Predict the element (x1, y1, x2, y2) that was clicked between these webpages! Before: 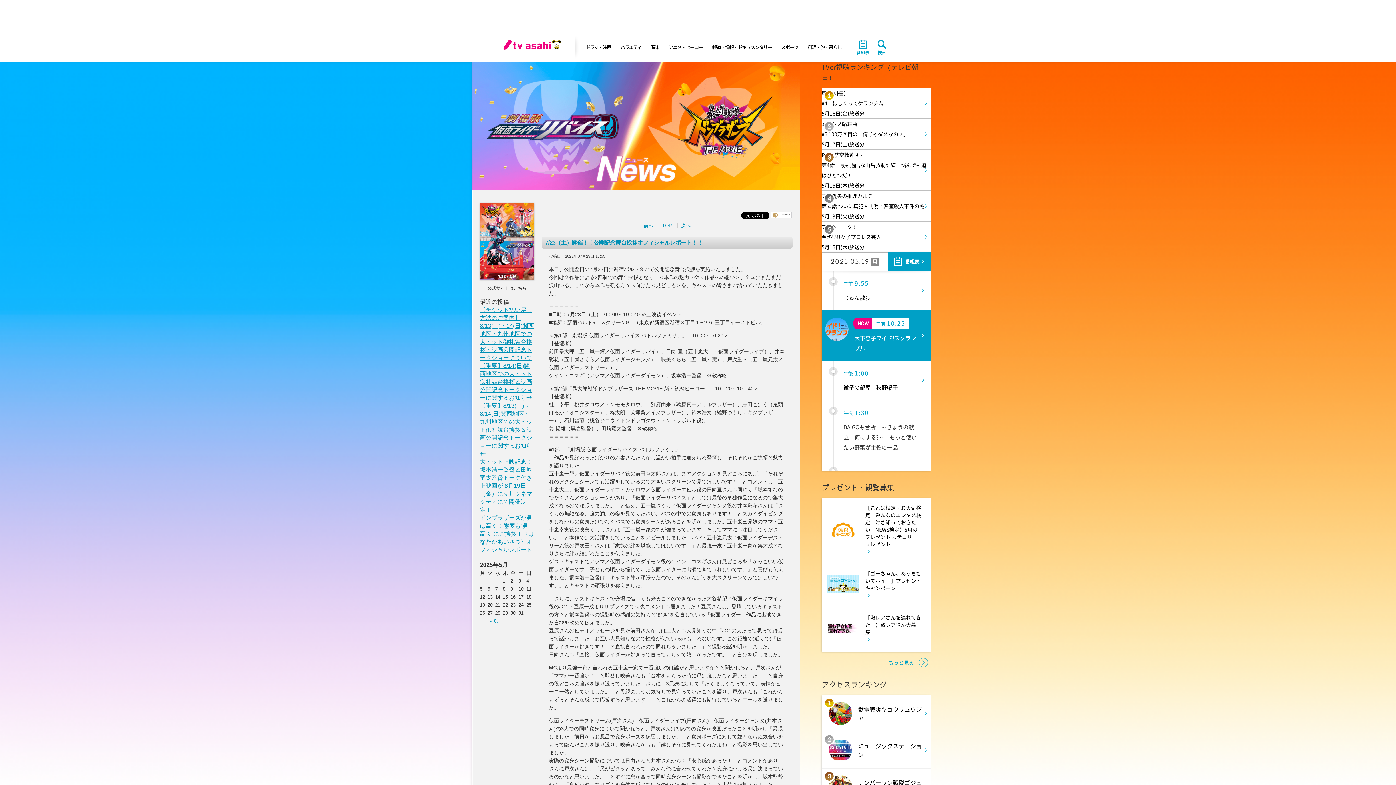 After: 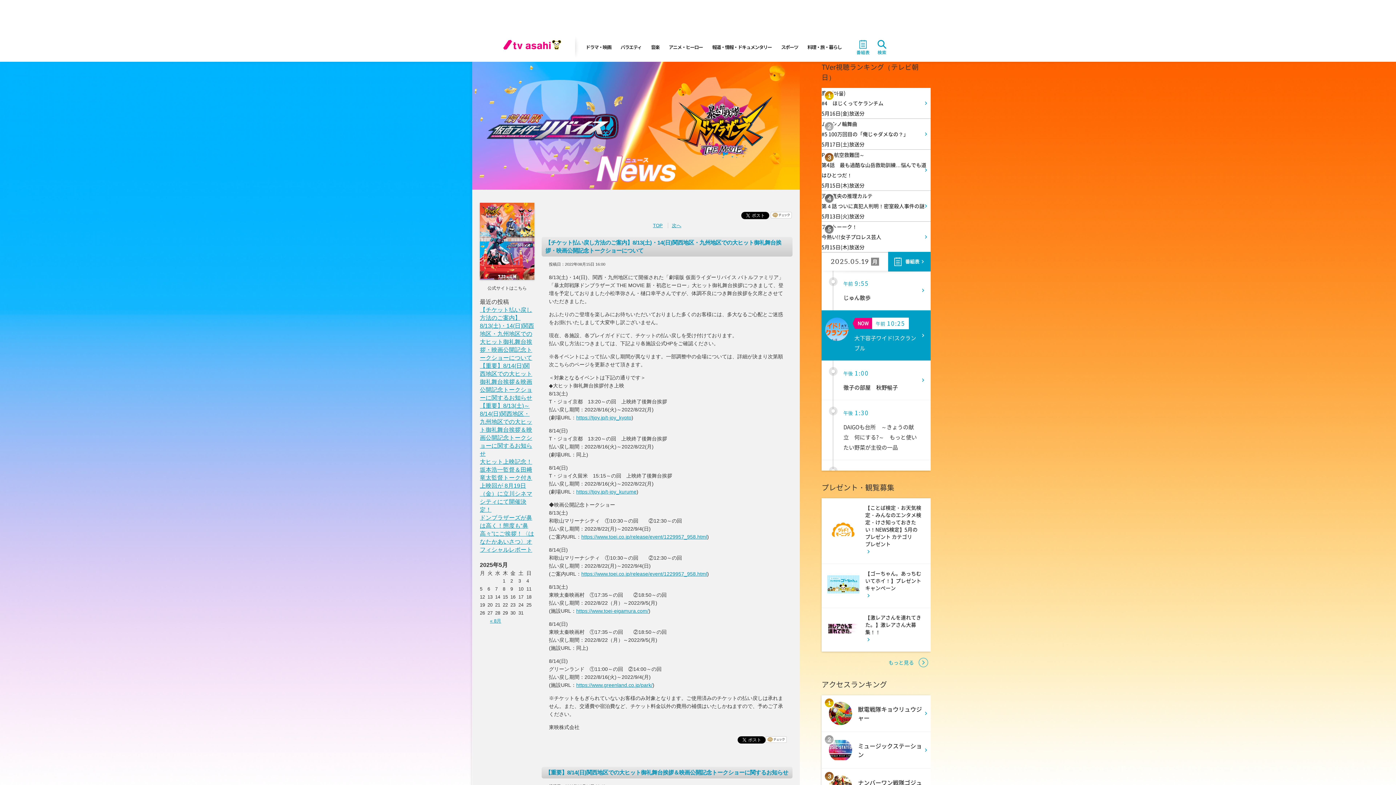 Action: label: TOP bbox: (662, 222, 672, 228)